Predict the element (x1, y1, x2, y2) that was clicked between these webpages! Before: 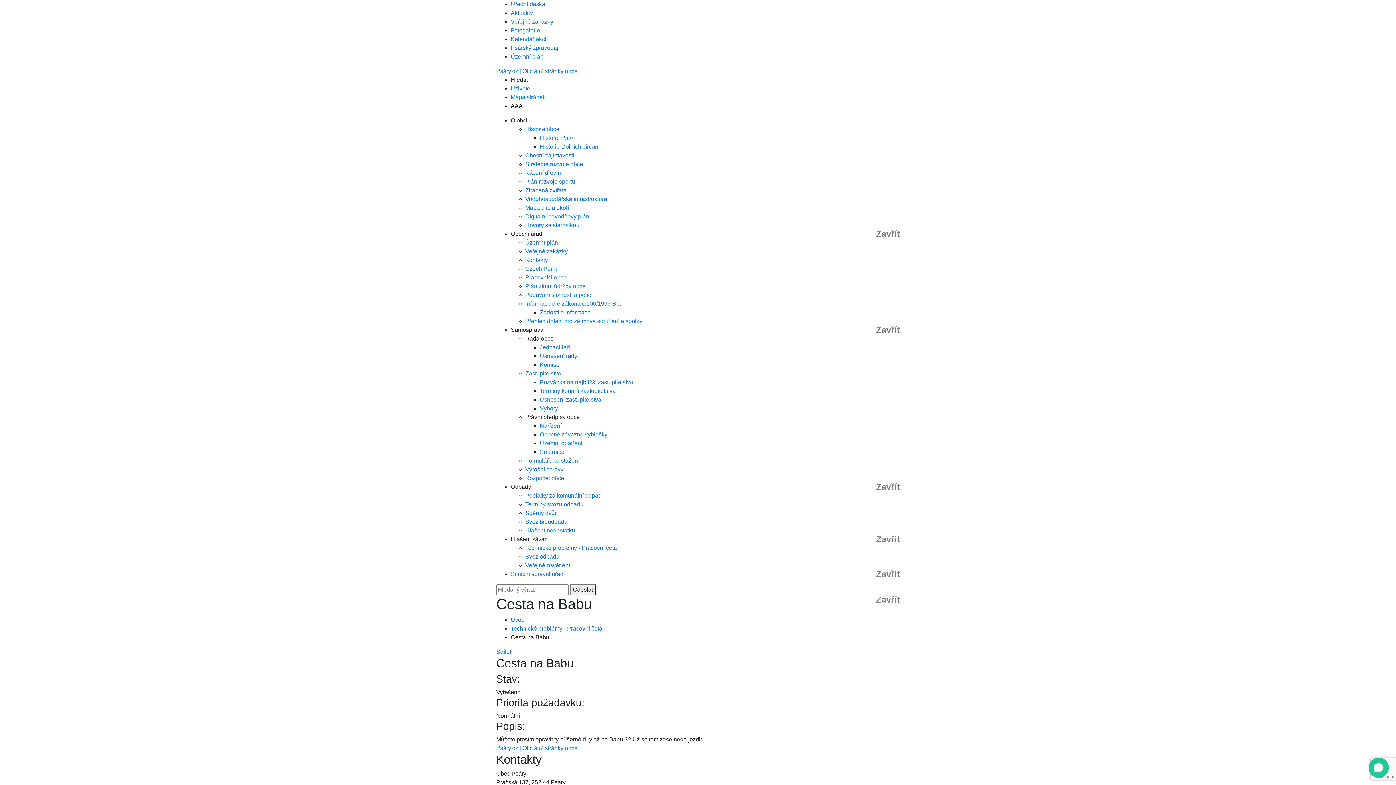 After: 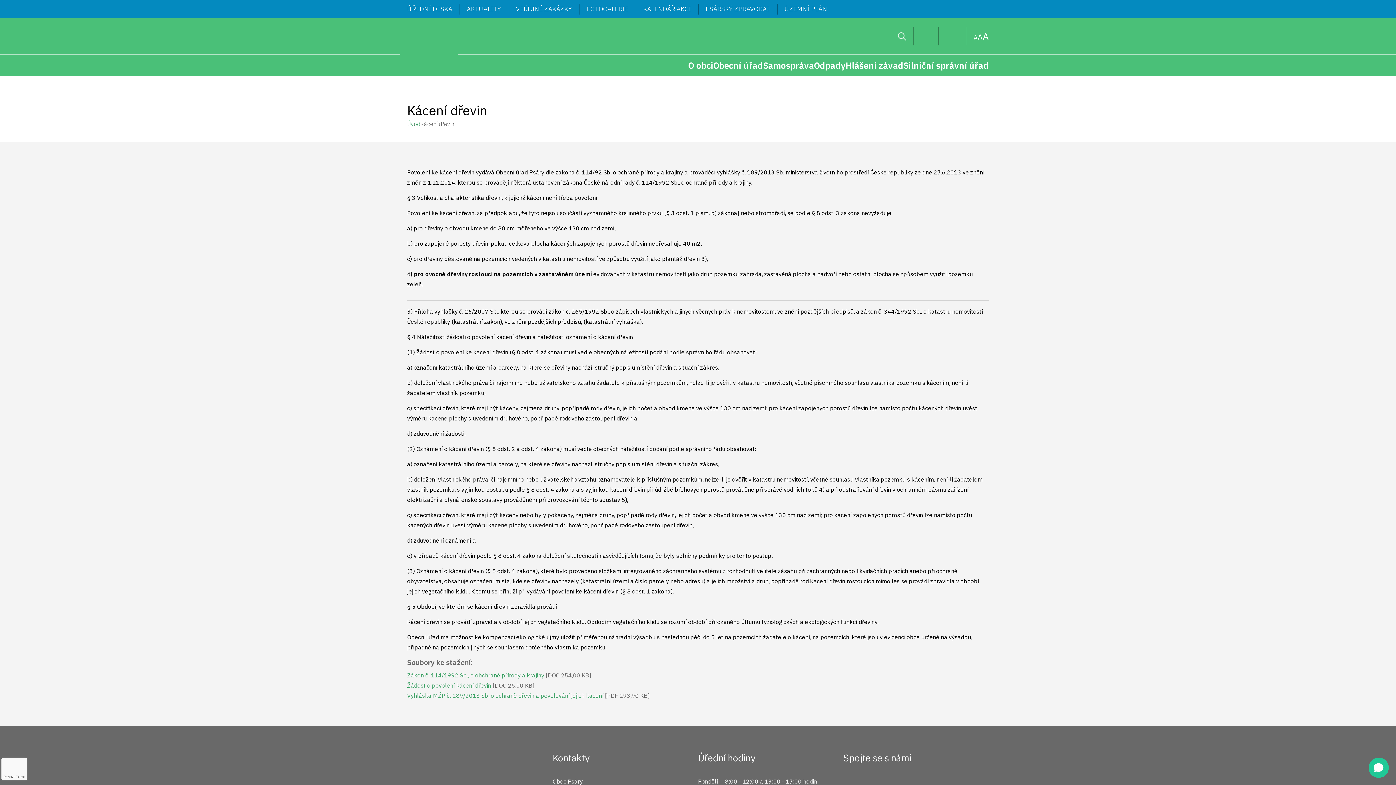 Action: bbox: (525, 169, 561, 176) label: Kácení dřevin